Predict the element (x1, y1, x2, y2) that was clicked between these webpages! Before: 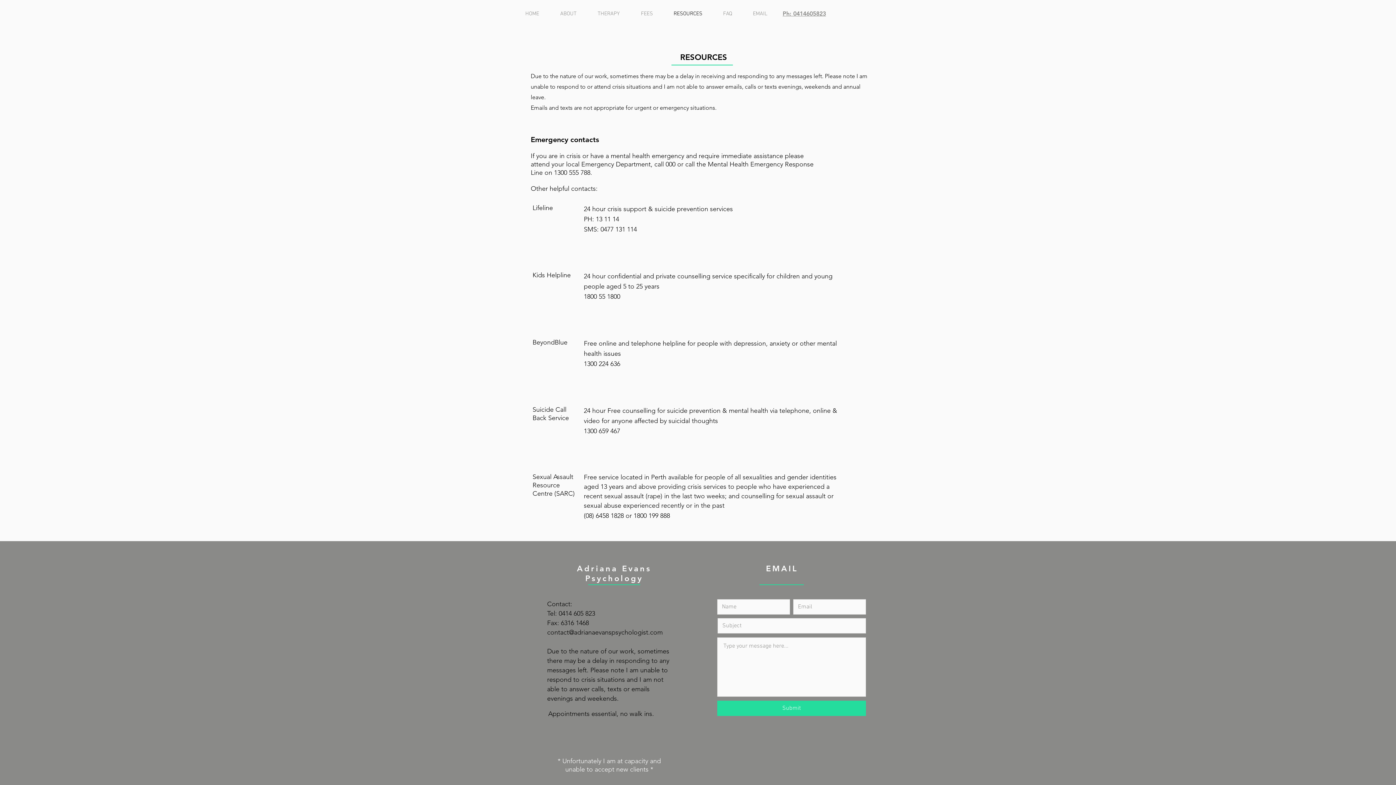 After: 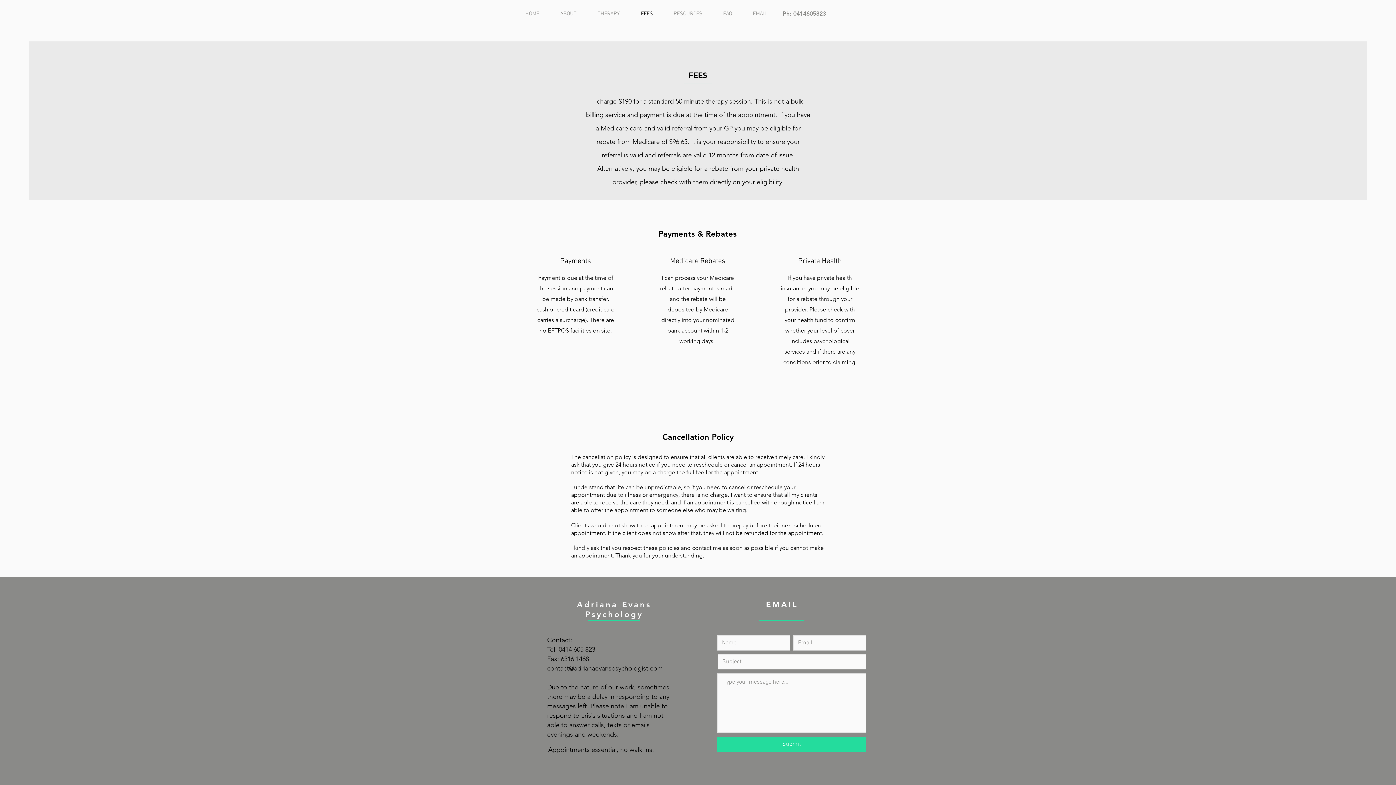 Action: label: FEES bbox: (635, 4, 668, 22)